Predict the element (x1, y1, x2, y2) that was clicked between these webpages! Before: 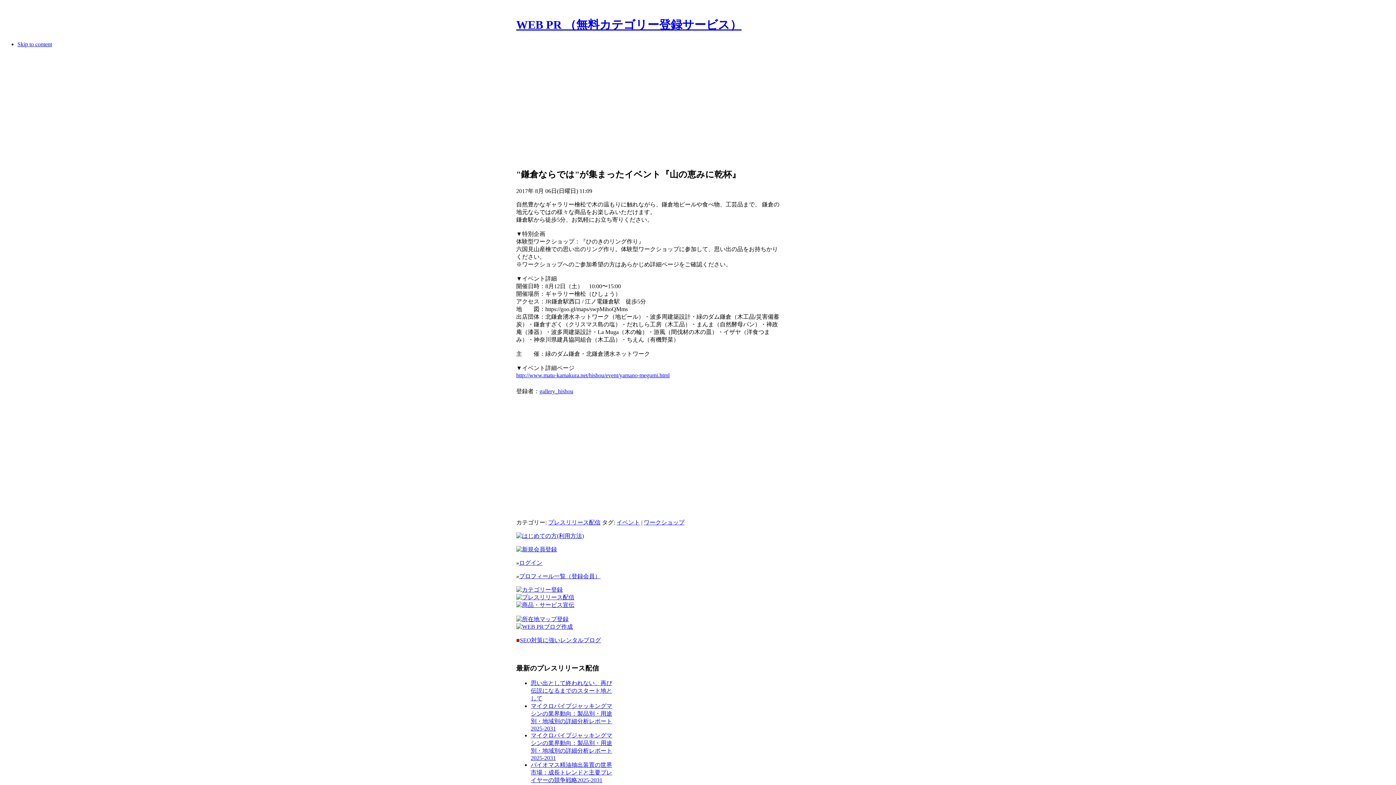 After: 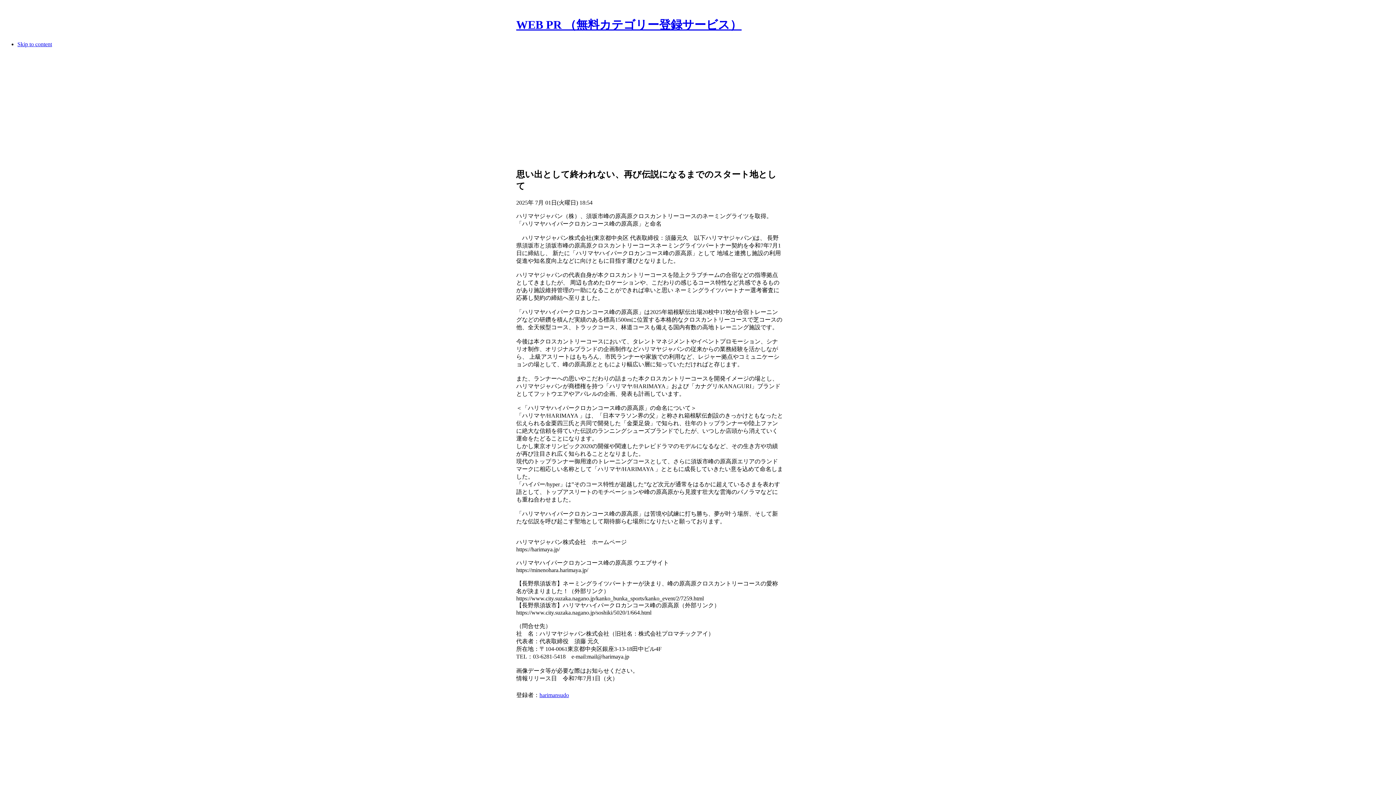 Action: bbox: (530, 680, 612, 701) label: 思い出として終われない、再び伝説になるまでのスタート地として